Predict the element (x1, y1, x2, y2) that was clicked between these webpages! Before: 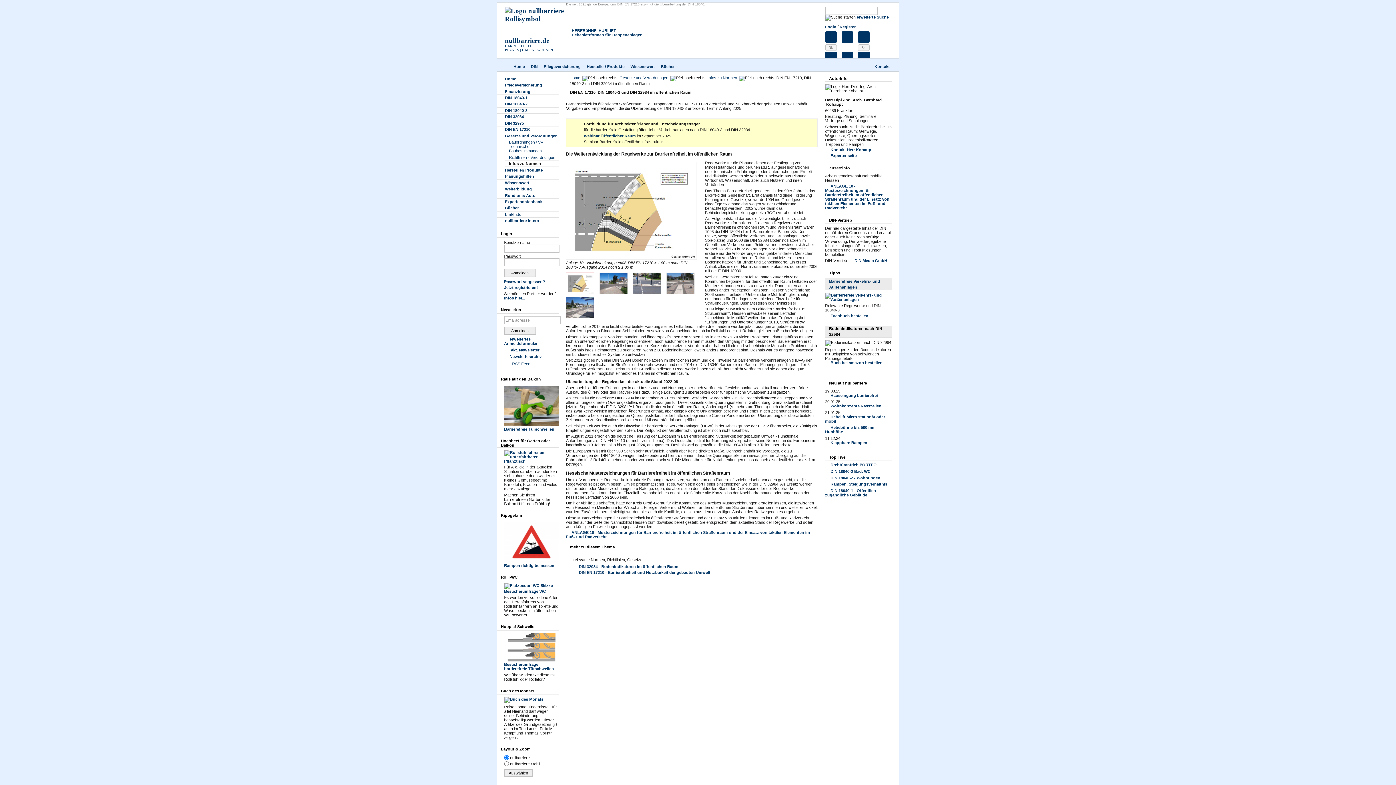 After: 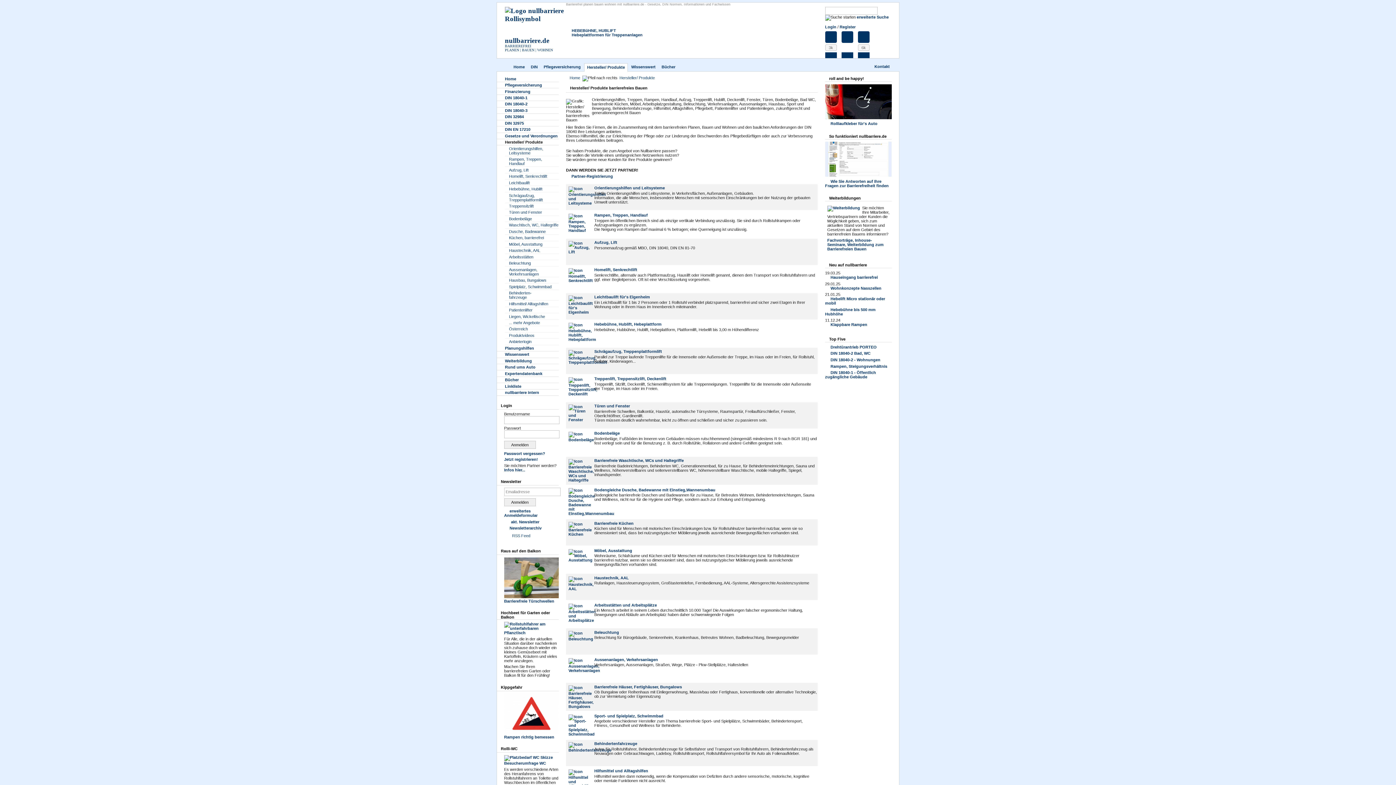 Action: bbox: (584, 62, 627, 68) label: Hersteller/ Produkte